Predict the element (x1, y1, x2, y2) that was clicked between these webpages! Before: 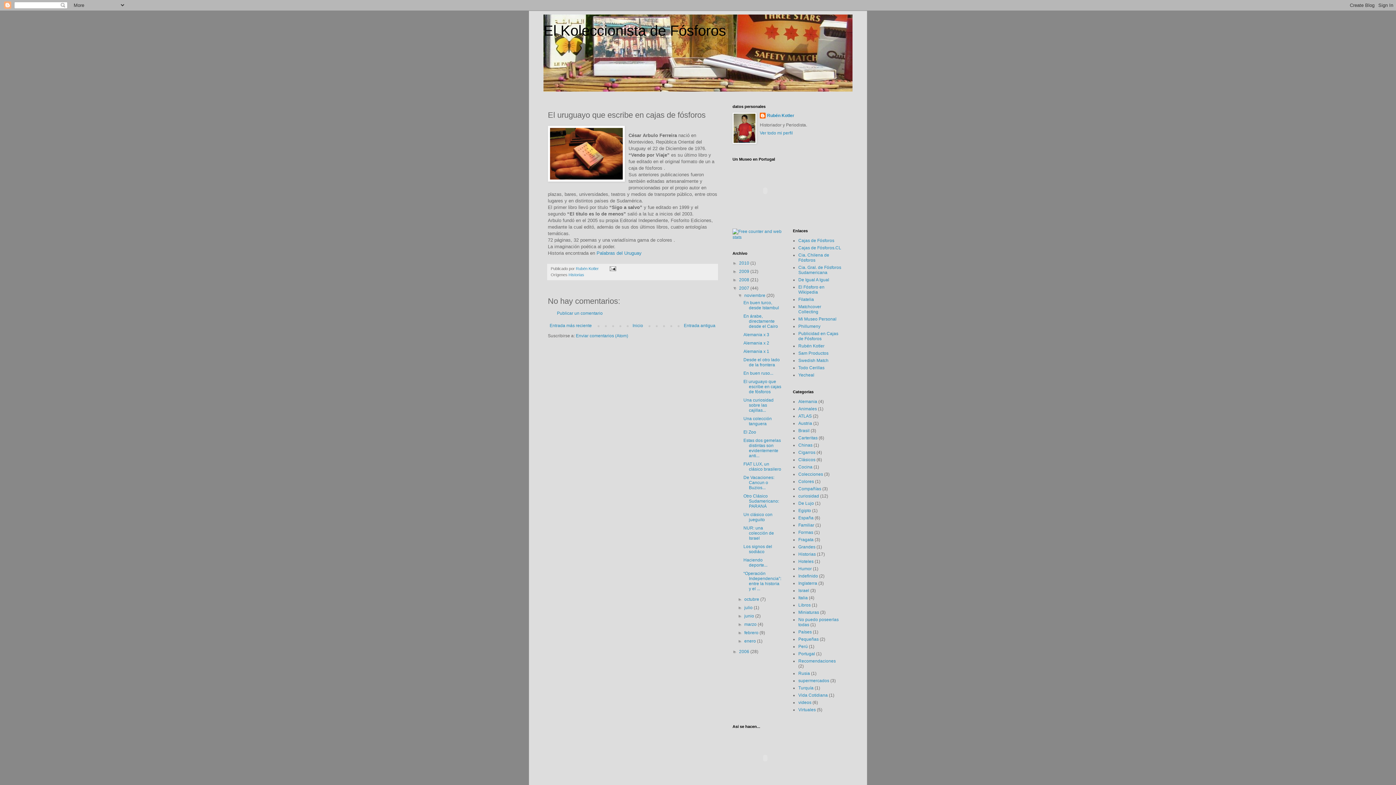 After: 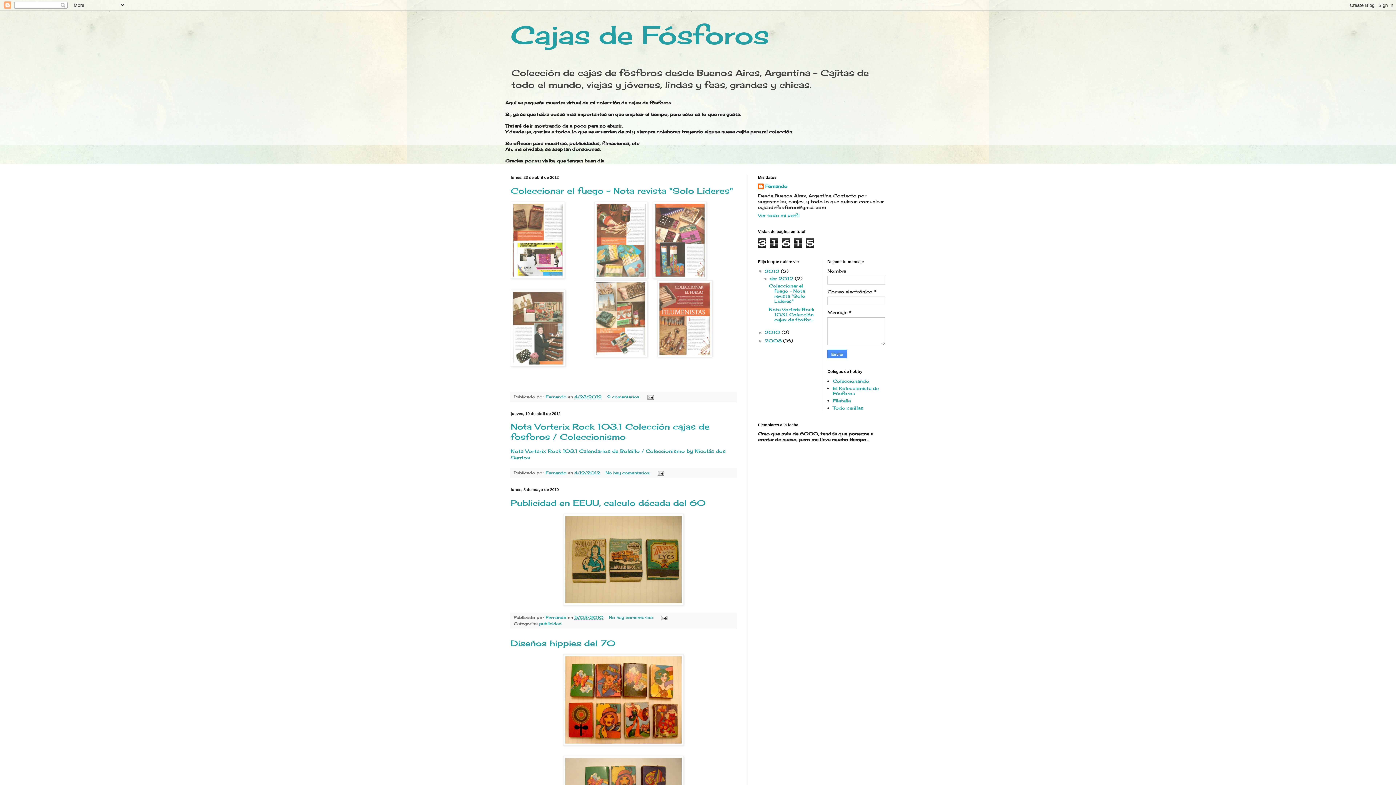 Action: label: Cajas de Fósforos bbox: (798, 238, 834, 243)